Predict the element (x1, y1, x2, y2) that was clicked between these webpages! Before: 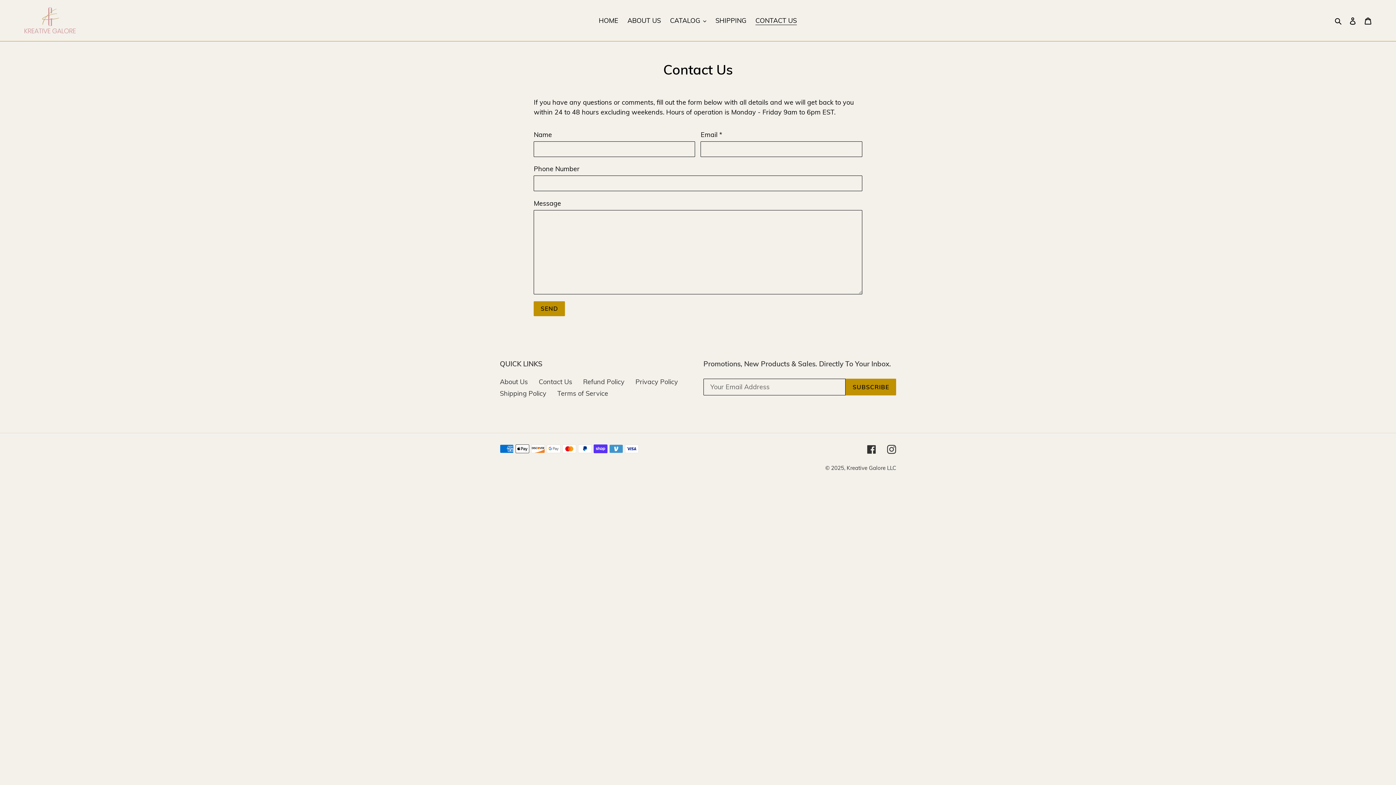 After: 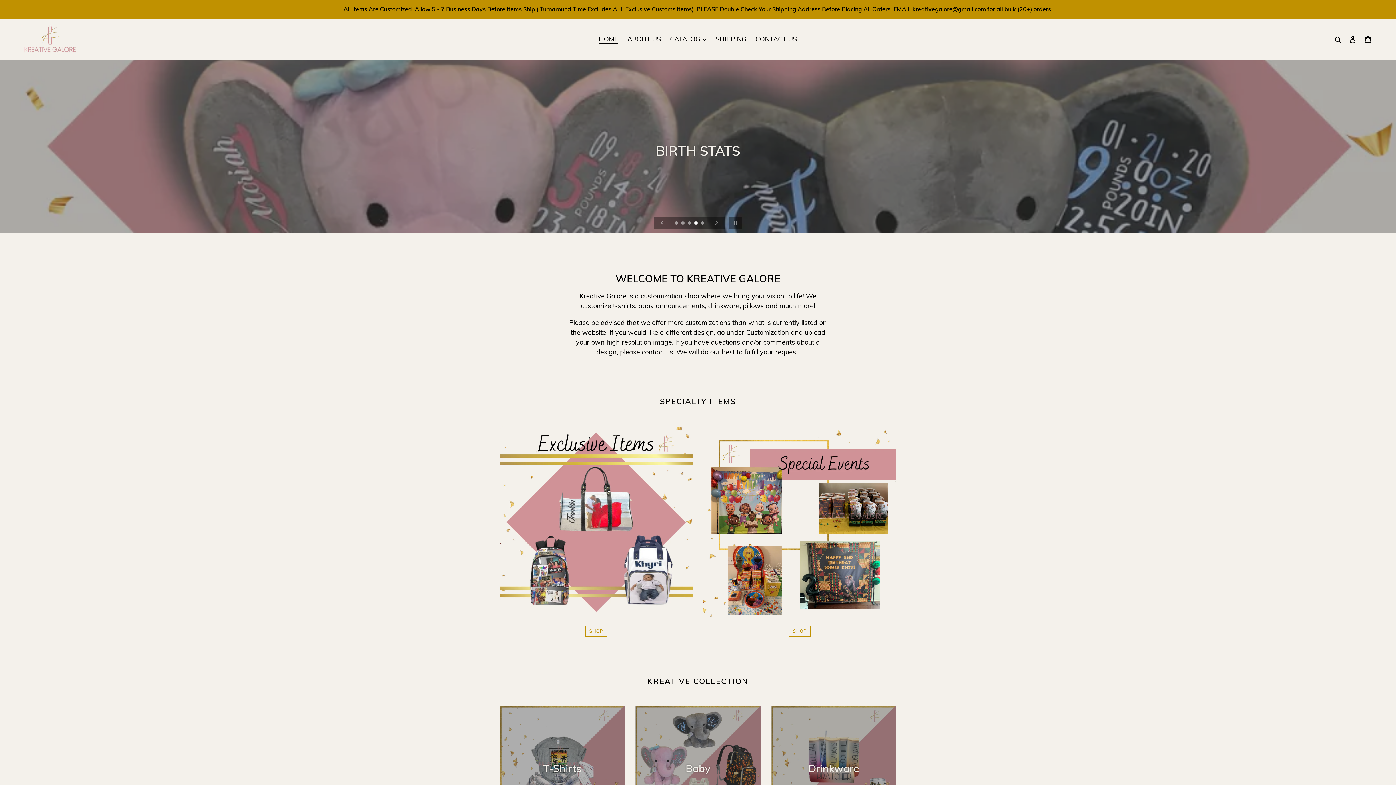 Action: label: HOME bbox: (595, 14, 622, 26)